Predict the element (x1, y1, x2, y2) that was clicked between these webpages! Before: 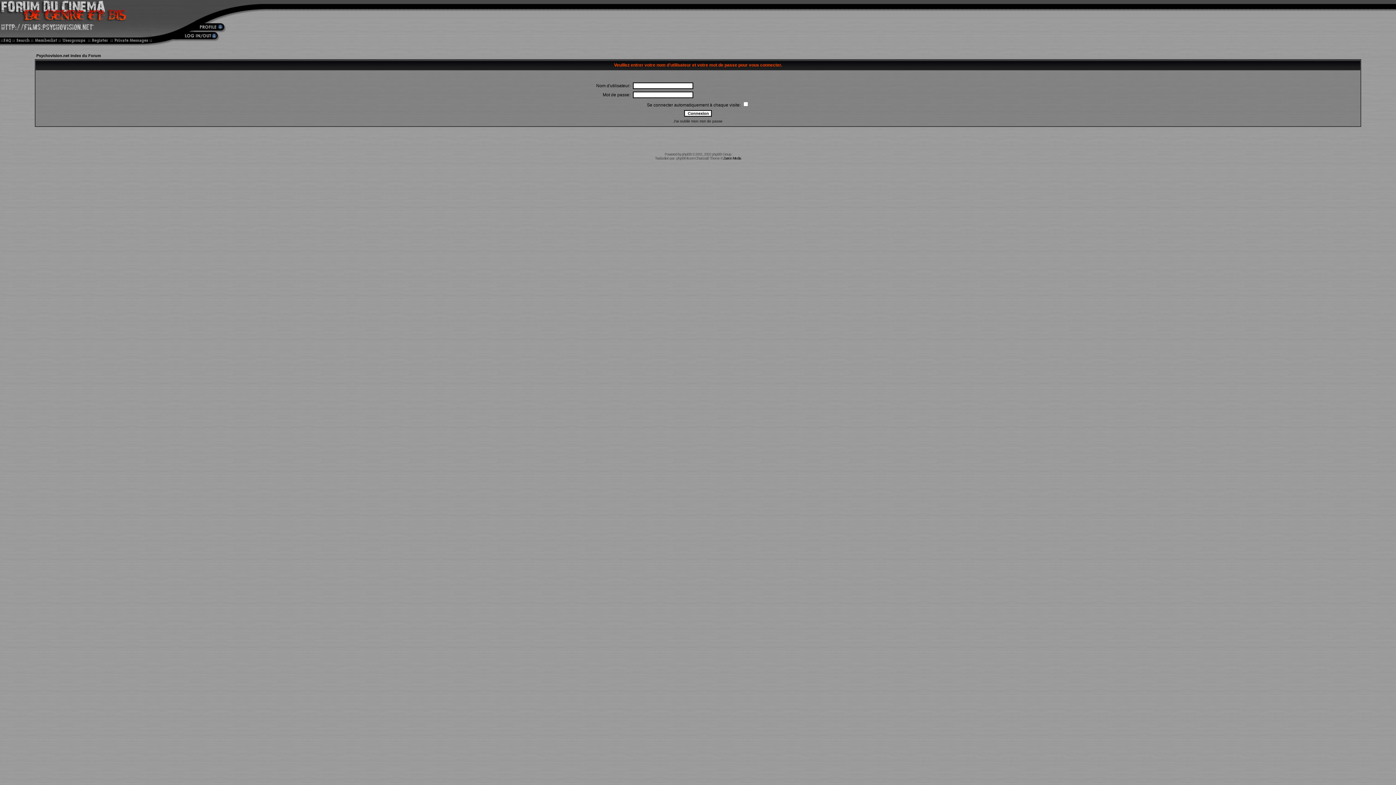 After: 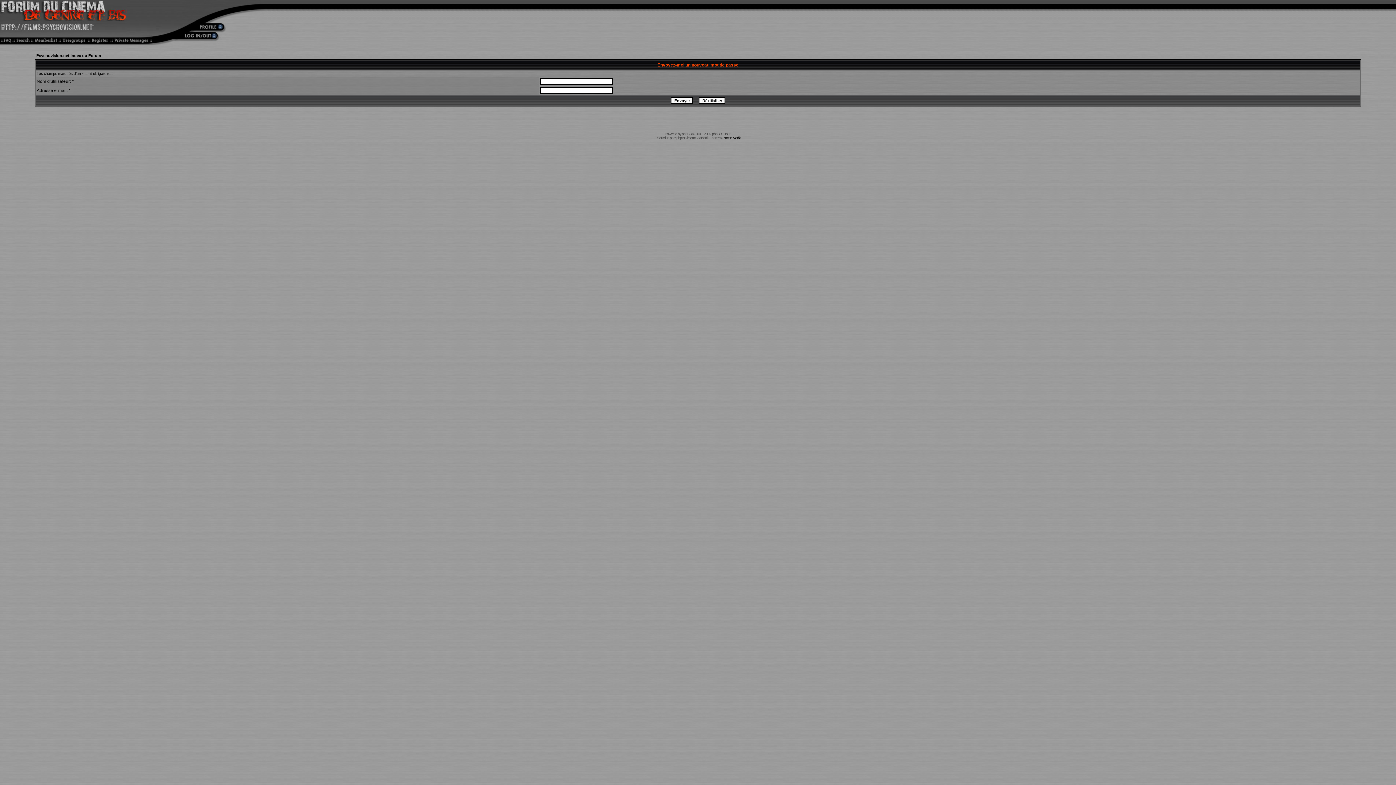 Action: label: J'ai oublié mon mot de passe bbox: (673, 119, 722, 123)